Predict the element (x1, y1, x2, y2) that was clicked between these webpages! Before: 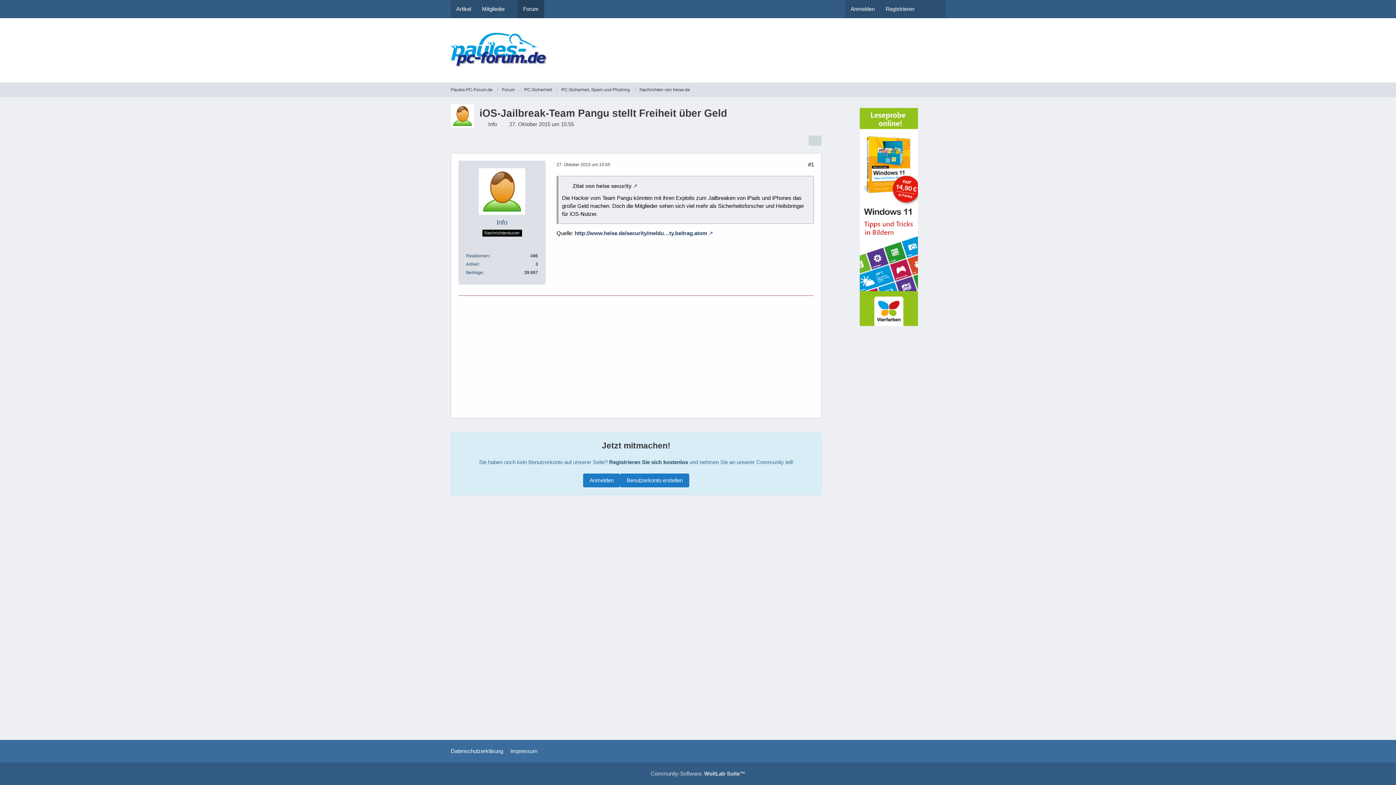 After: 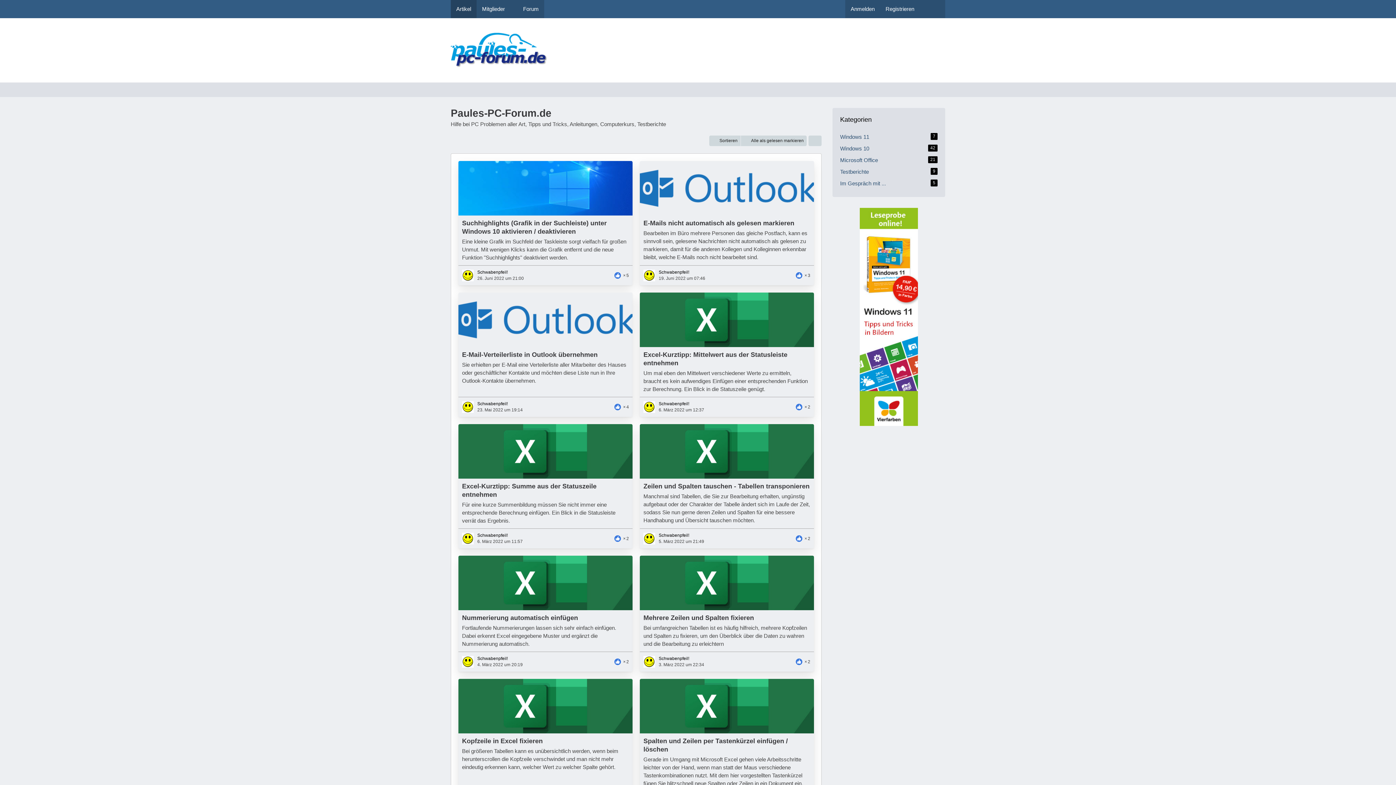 Action: label: Paules-PC-Forum.de bbox: (450, 86, 492, 92)